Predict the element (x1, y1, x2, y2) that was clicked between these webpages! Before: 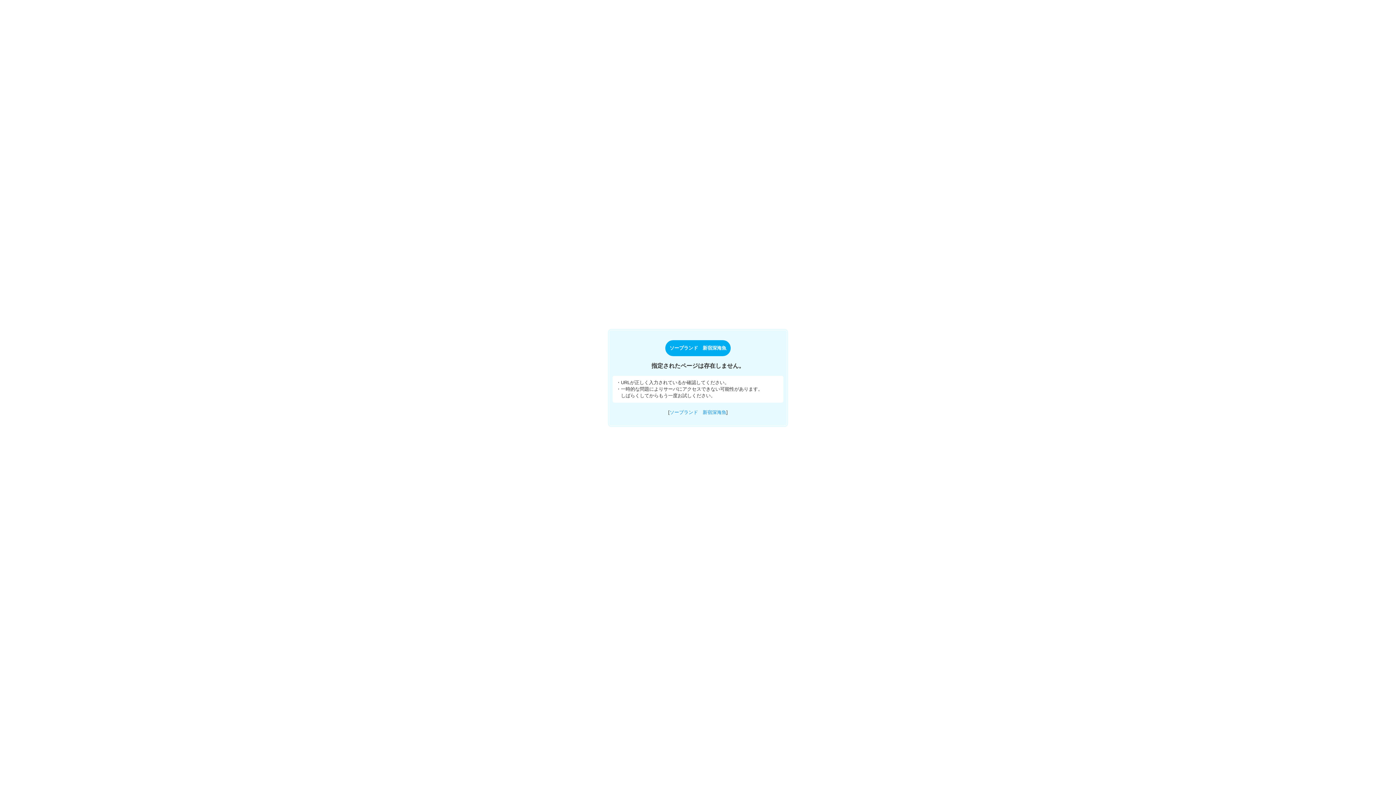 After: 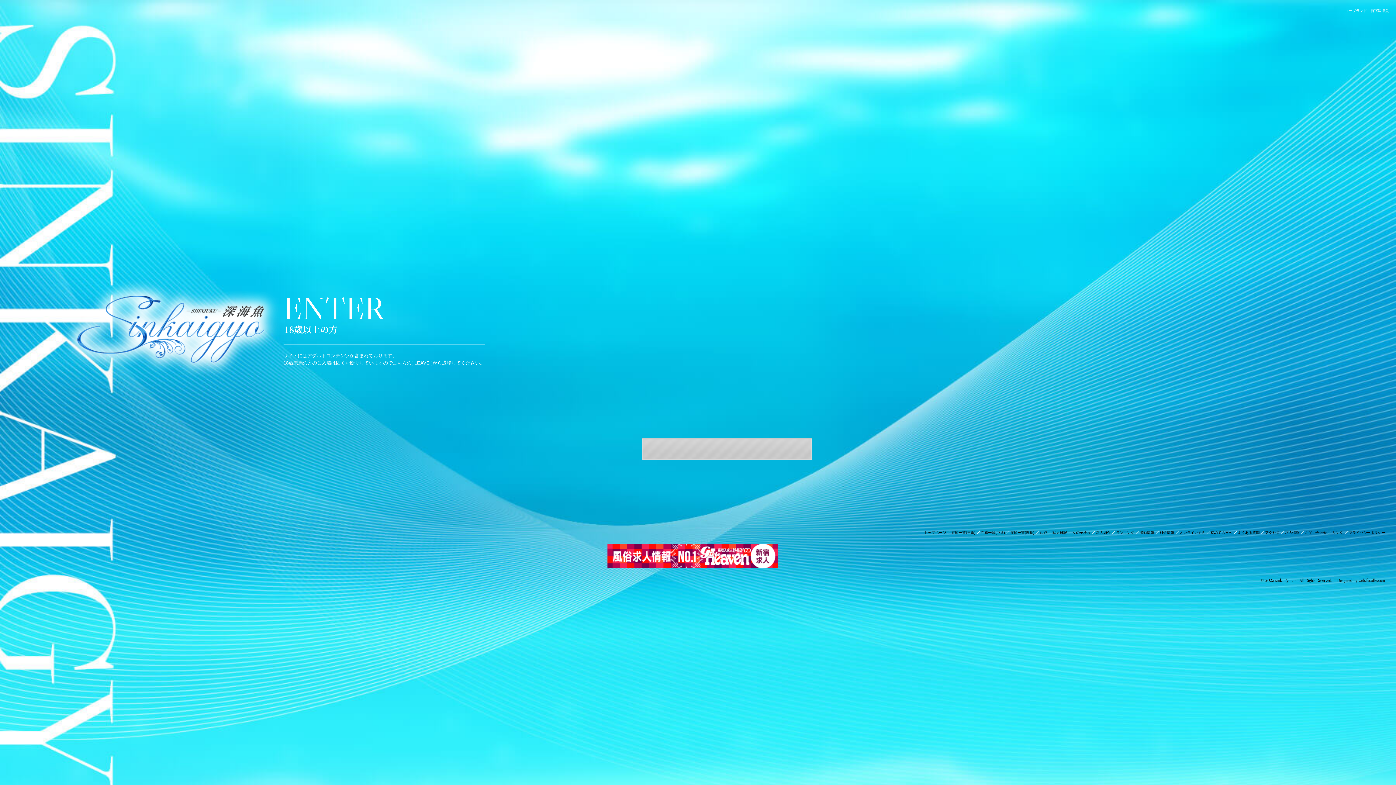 Action: label: ソープランド　新宿深海魚 bbox: (669, 409, 726, 415)